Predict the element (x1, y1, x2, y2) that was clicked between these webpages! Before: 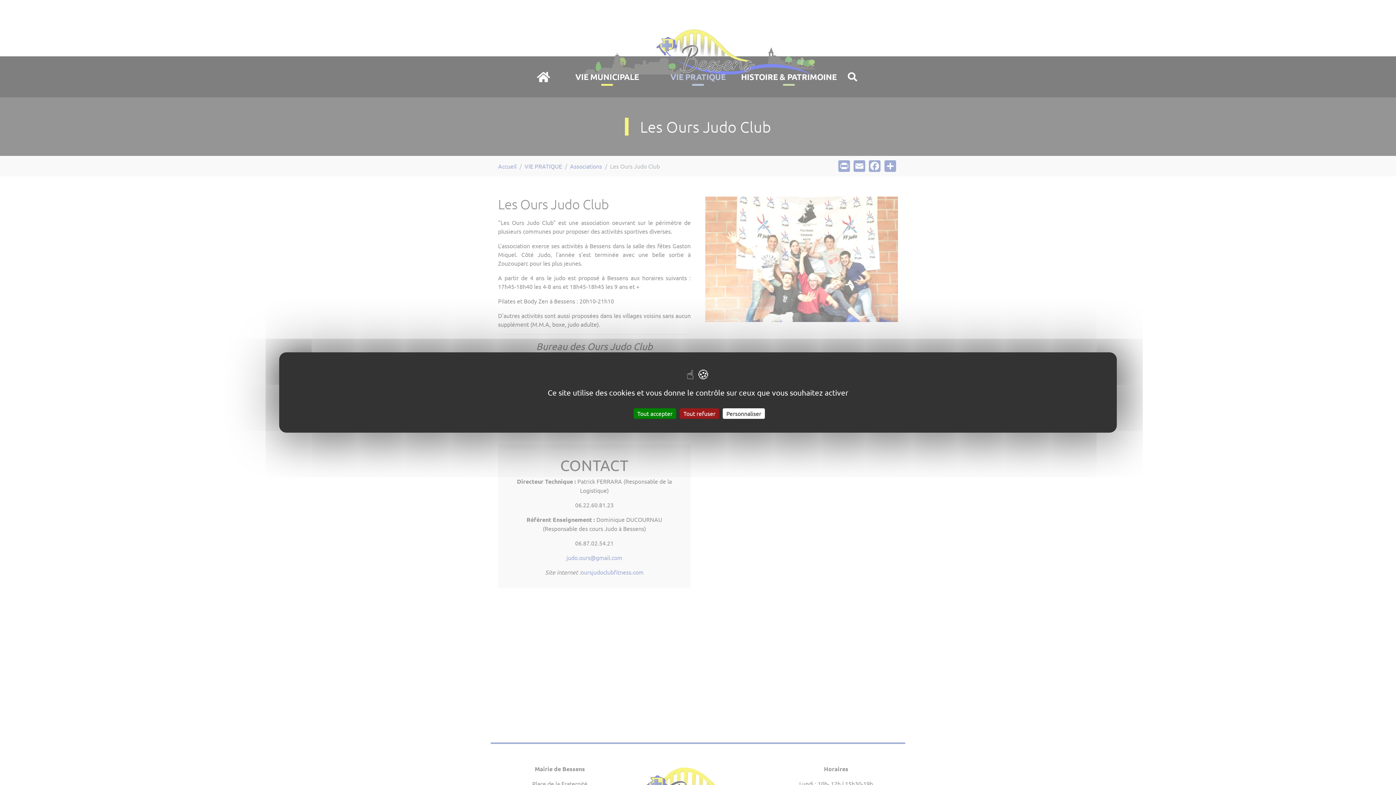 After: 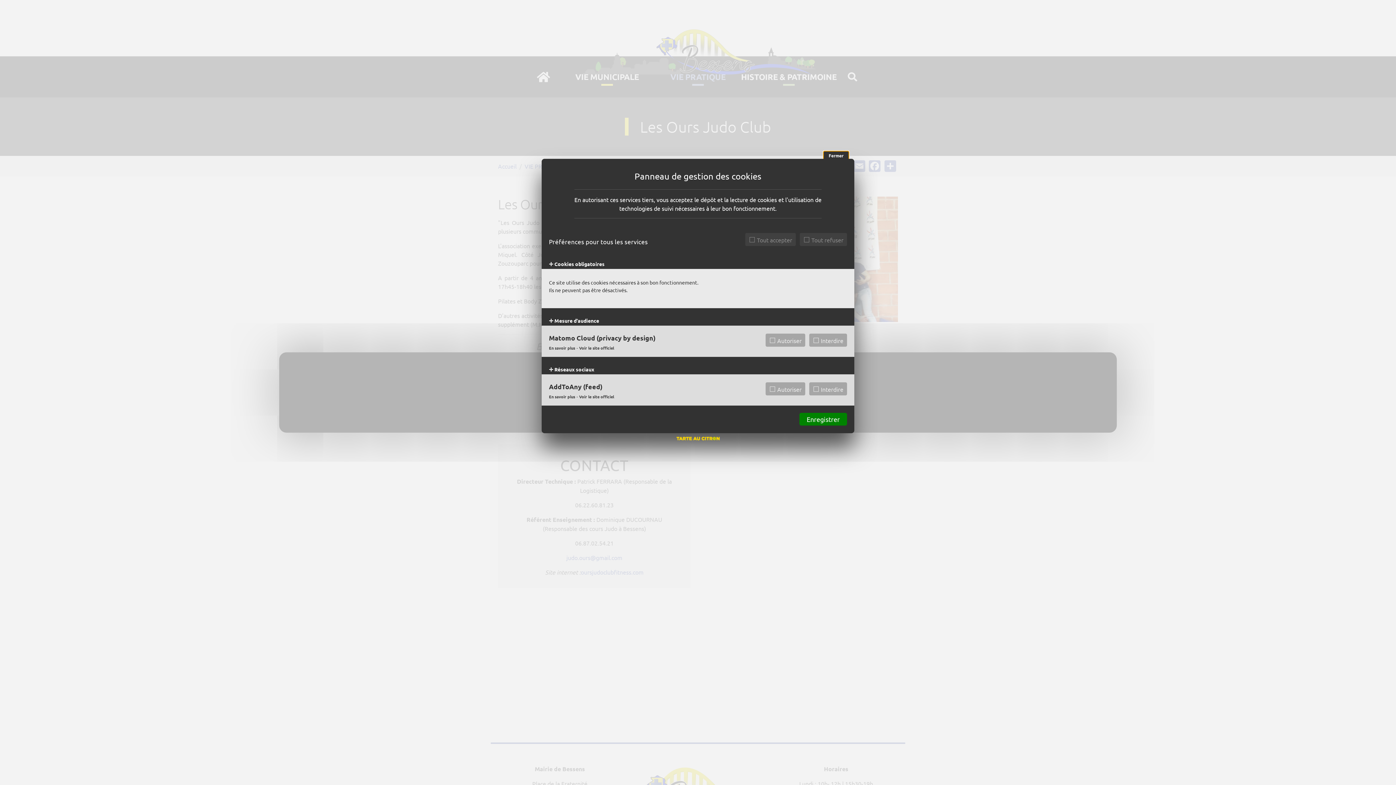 Action: bbox: (722, 408, 765, 419) label: Personnaliser (fenêtre modale)